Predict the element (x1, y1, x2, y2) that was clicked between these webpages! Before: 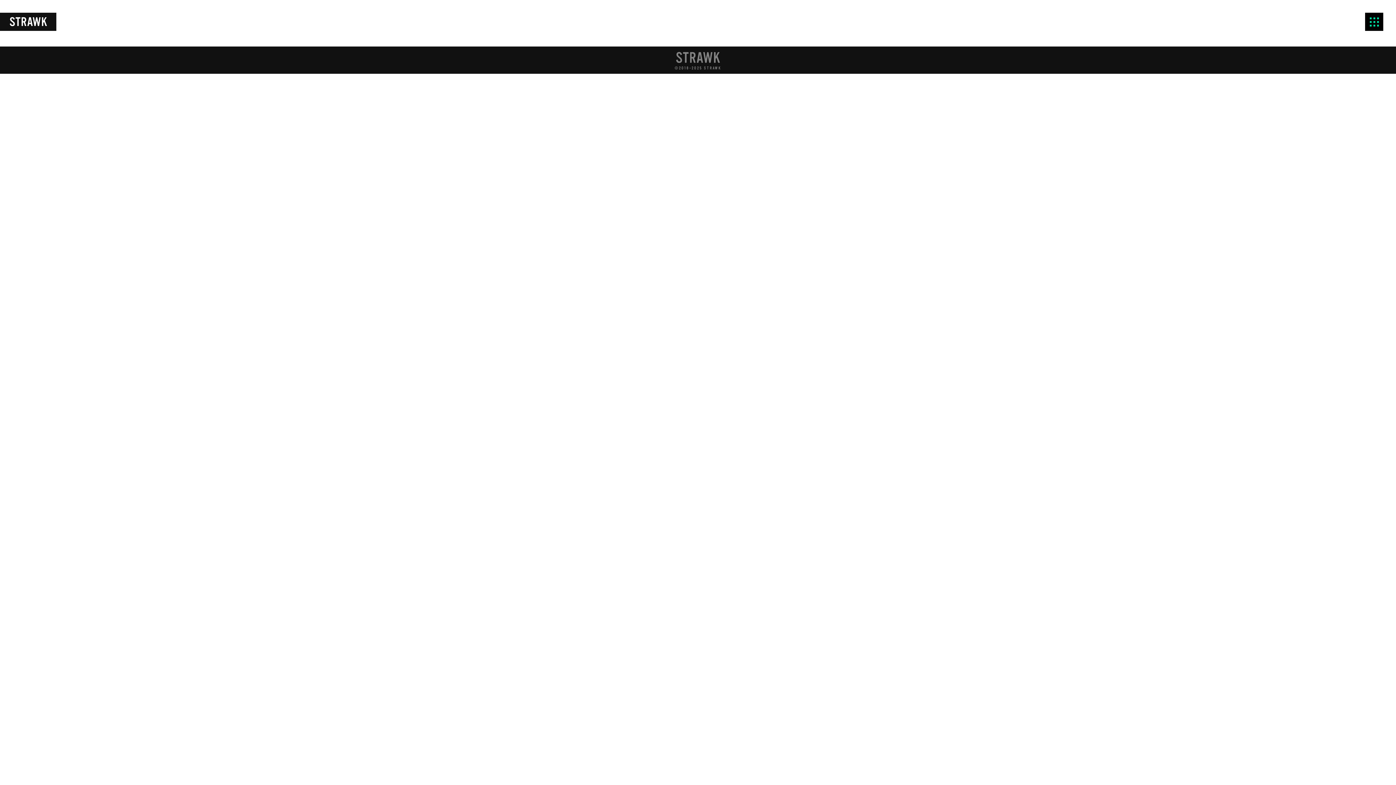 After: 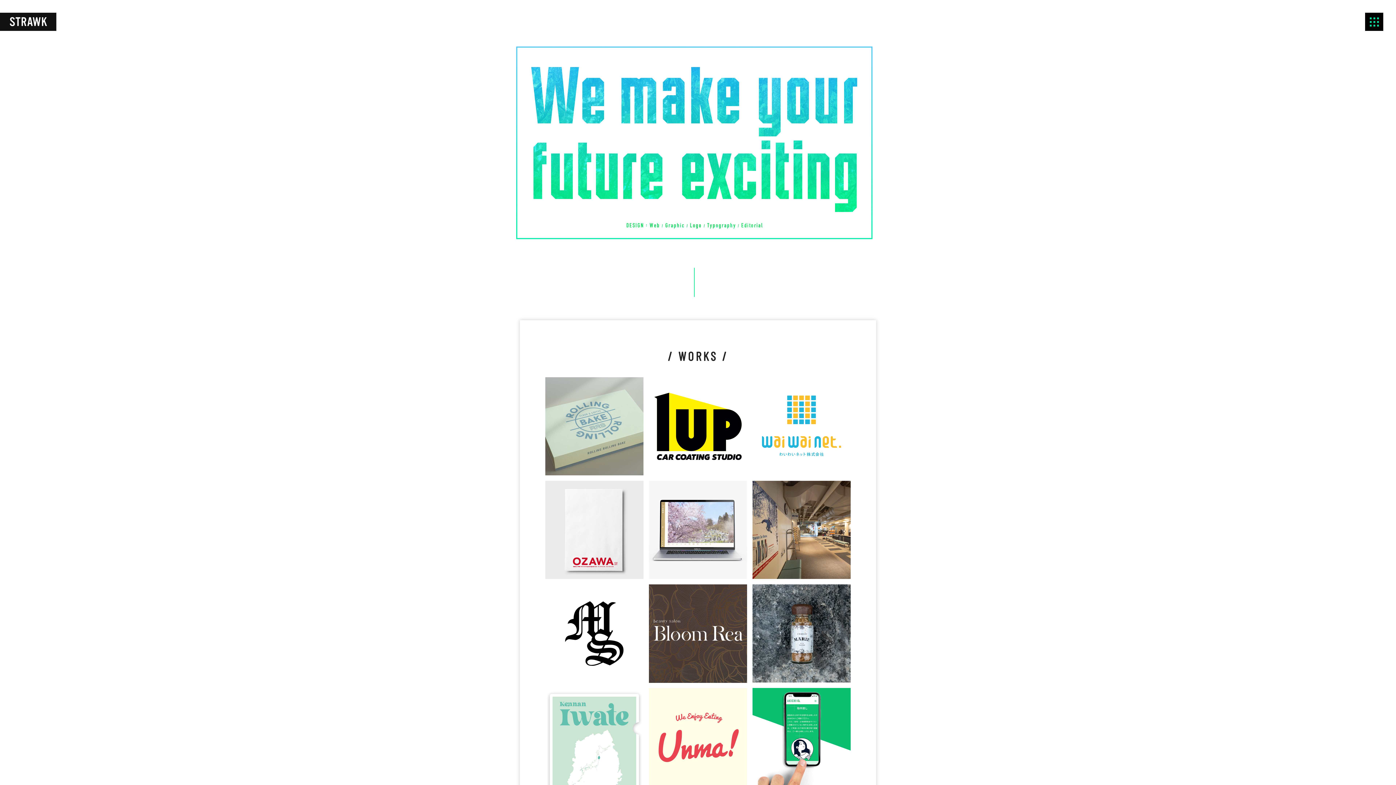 Action: bbox: (676, 57, 720, 62)